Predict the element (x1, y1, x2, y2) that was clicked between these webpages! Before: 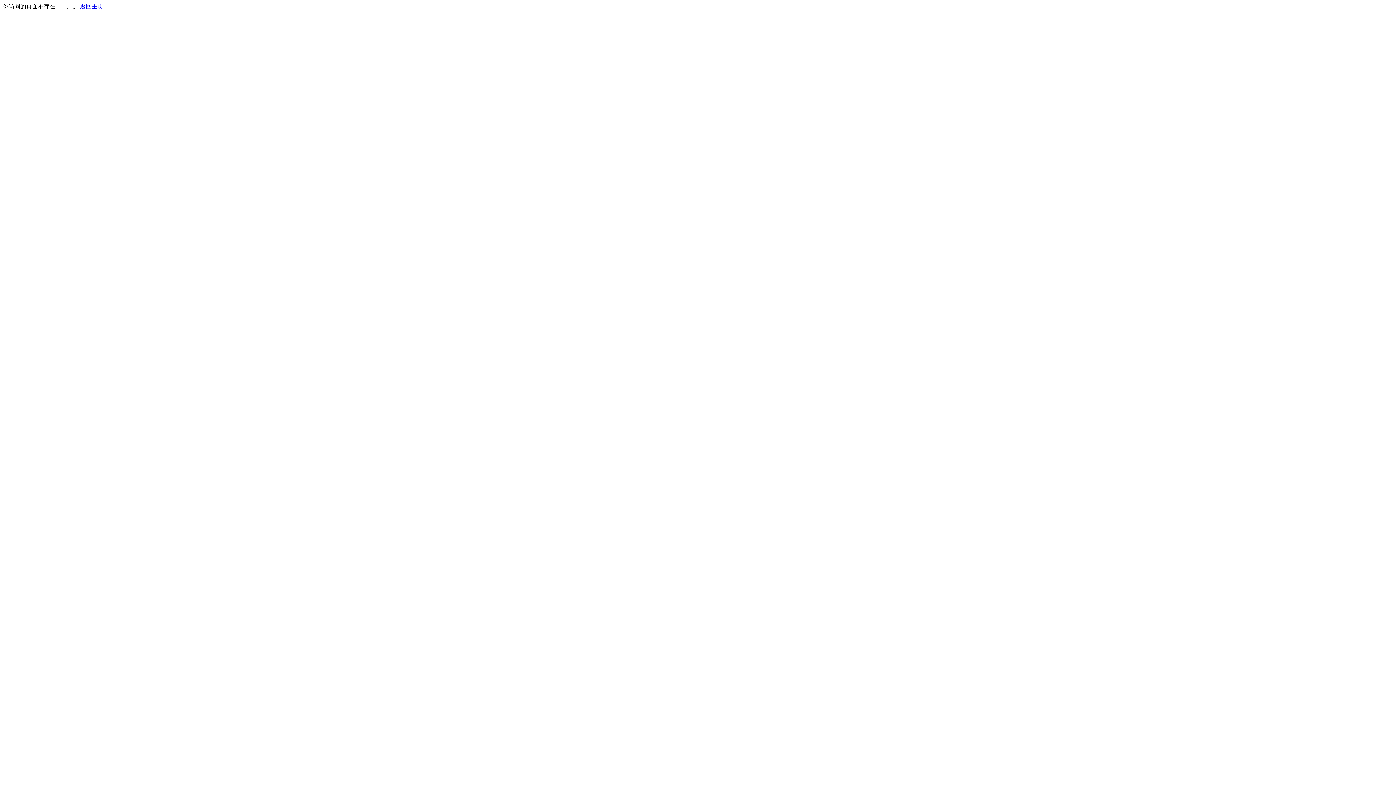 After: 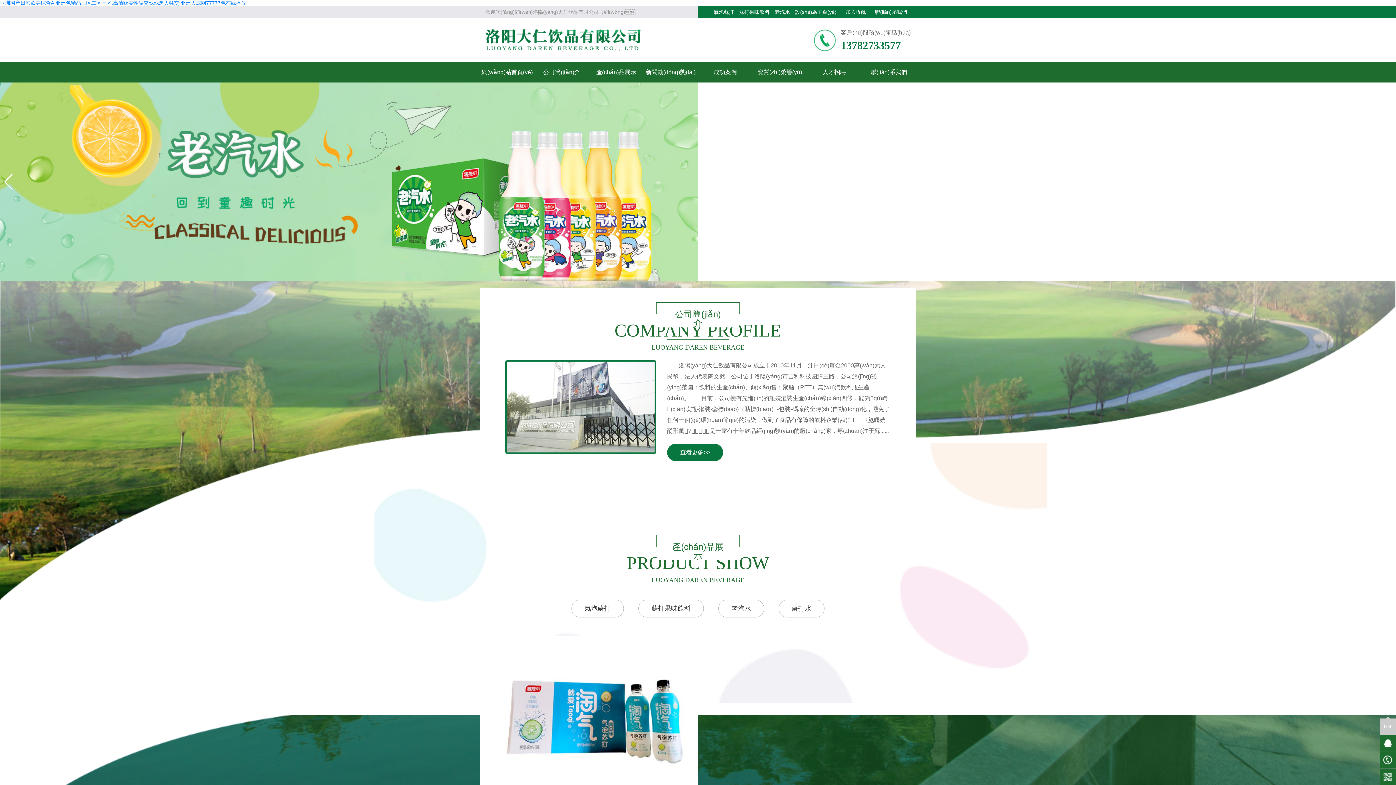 Action: label: 返回主页 bbox: (80, 3, 103, 9)